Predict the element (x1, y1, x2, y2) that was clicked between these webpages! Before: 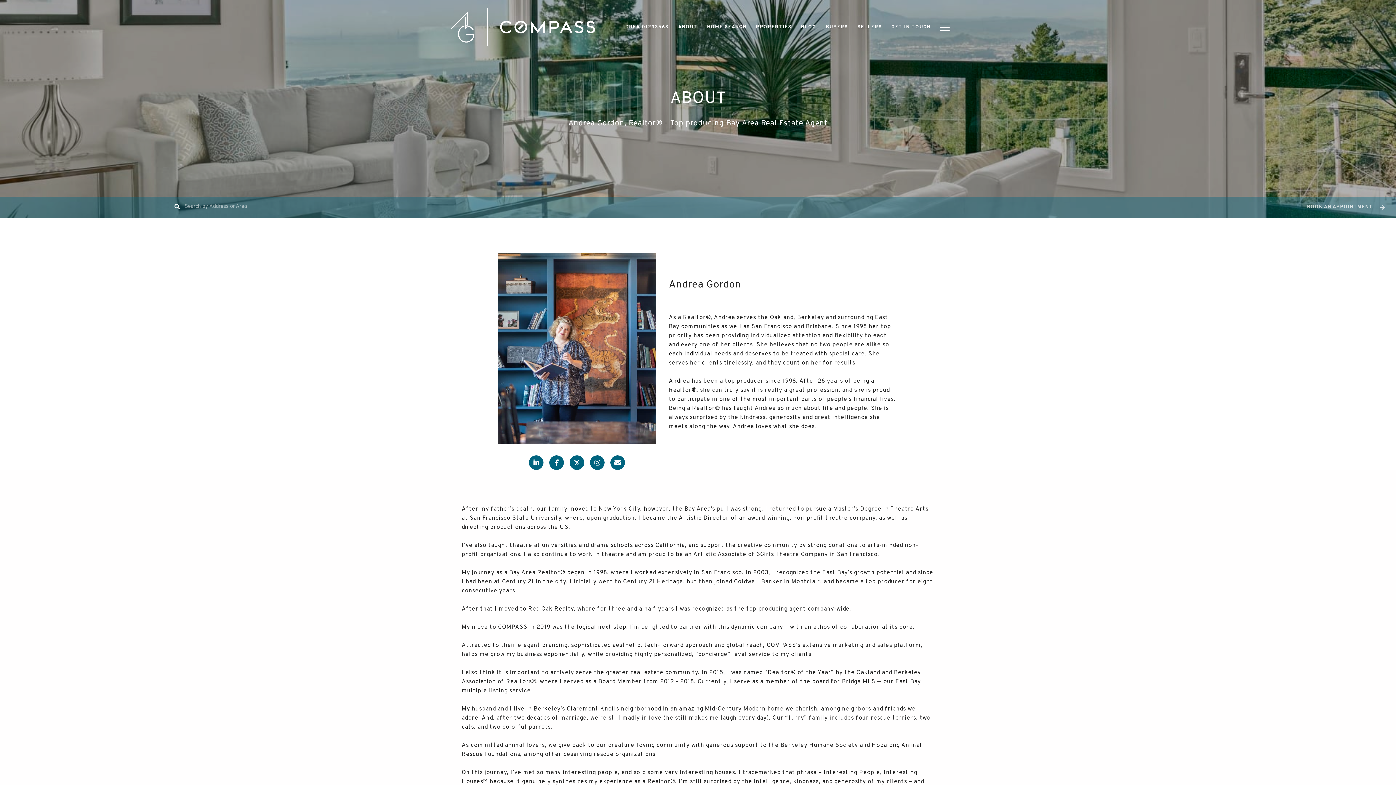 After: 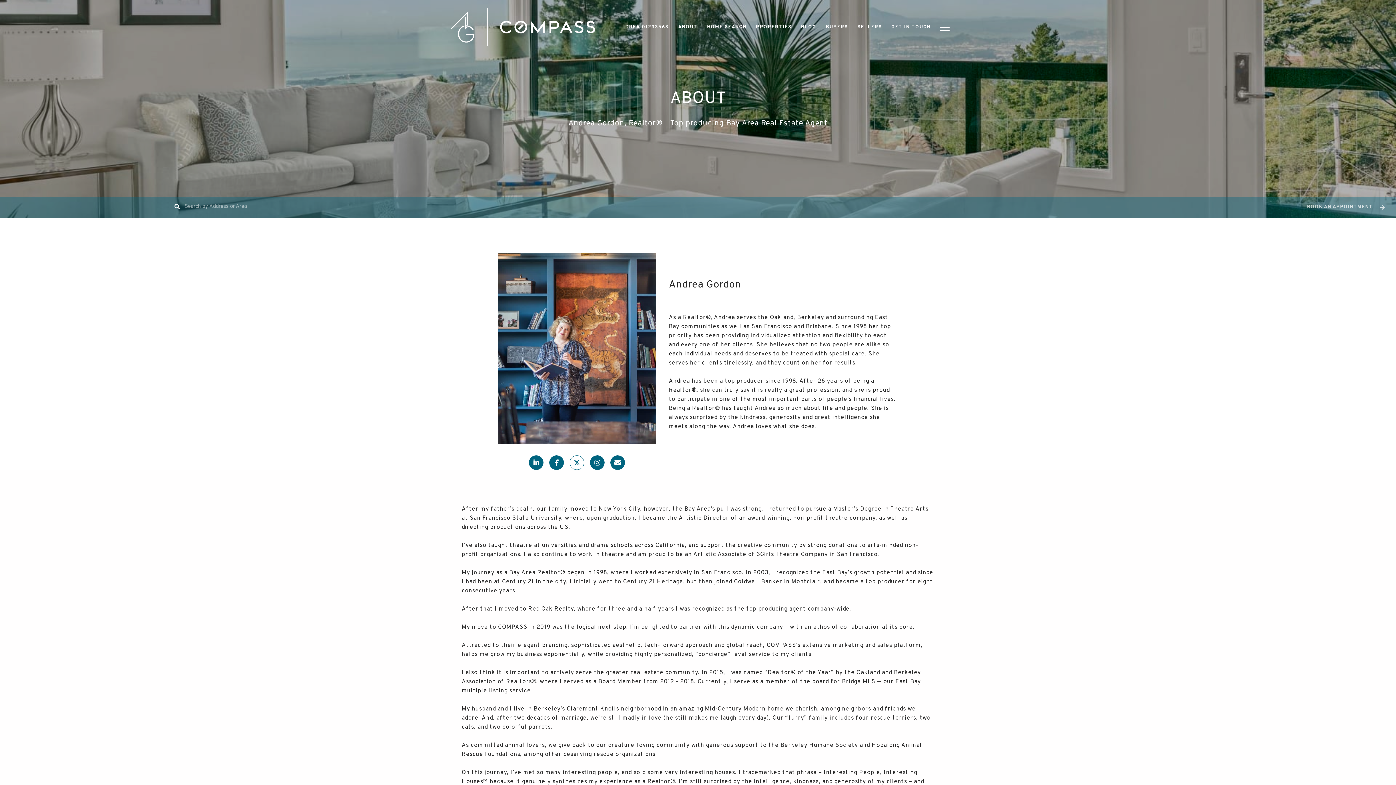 Action: bbox: (569, 455, 584, 470) label: TWITTER